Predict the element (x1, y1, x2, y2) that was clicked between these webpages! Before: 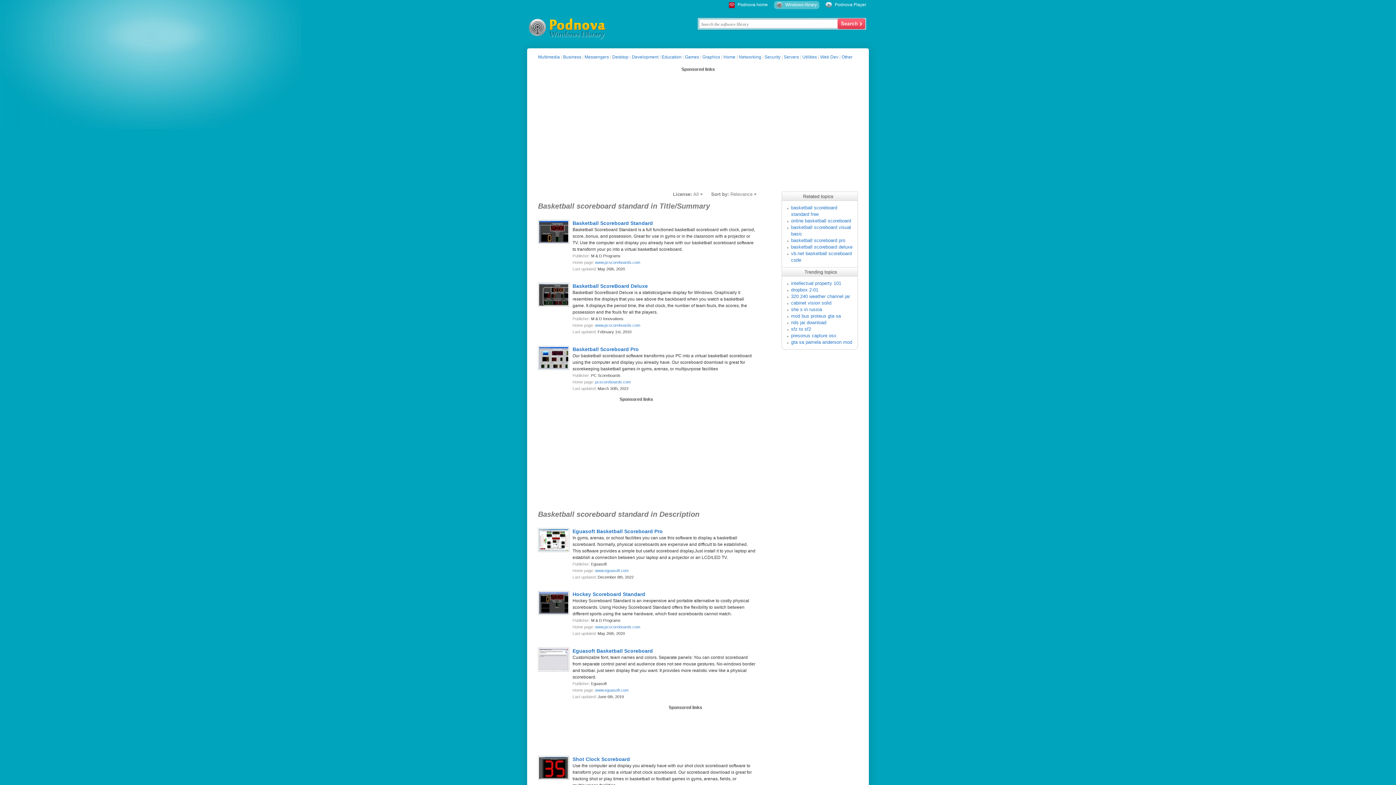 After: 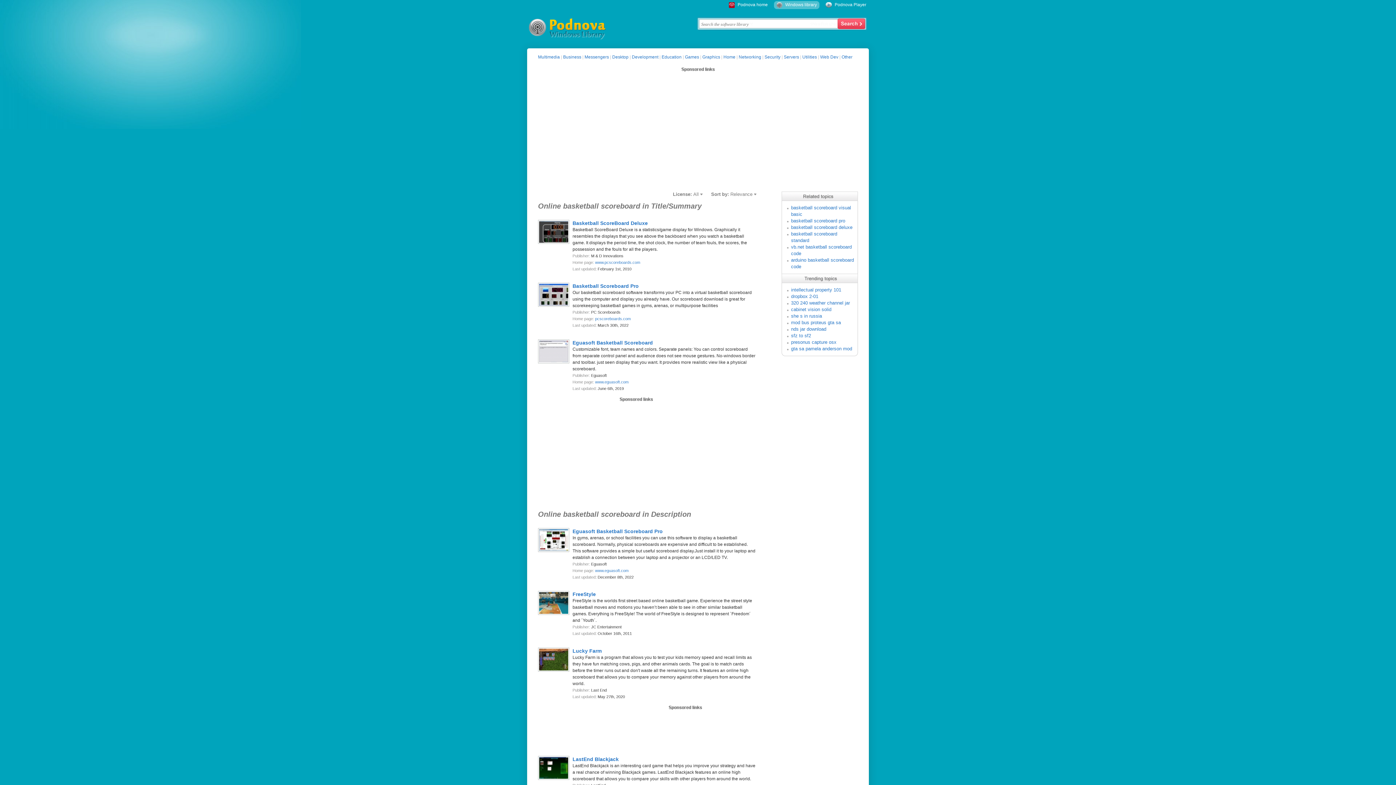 Action: bbox: (791, 218, 851, 223) label: online basketball scoreboard